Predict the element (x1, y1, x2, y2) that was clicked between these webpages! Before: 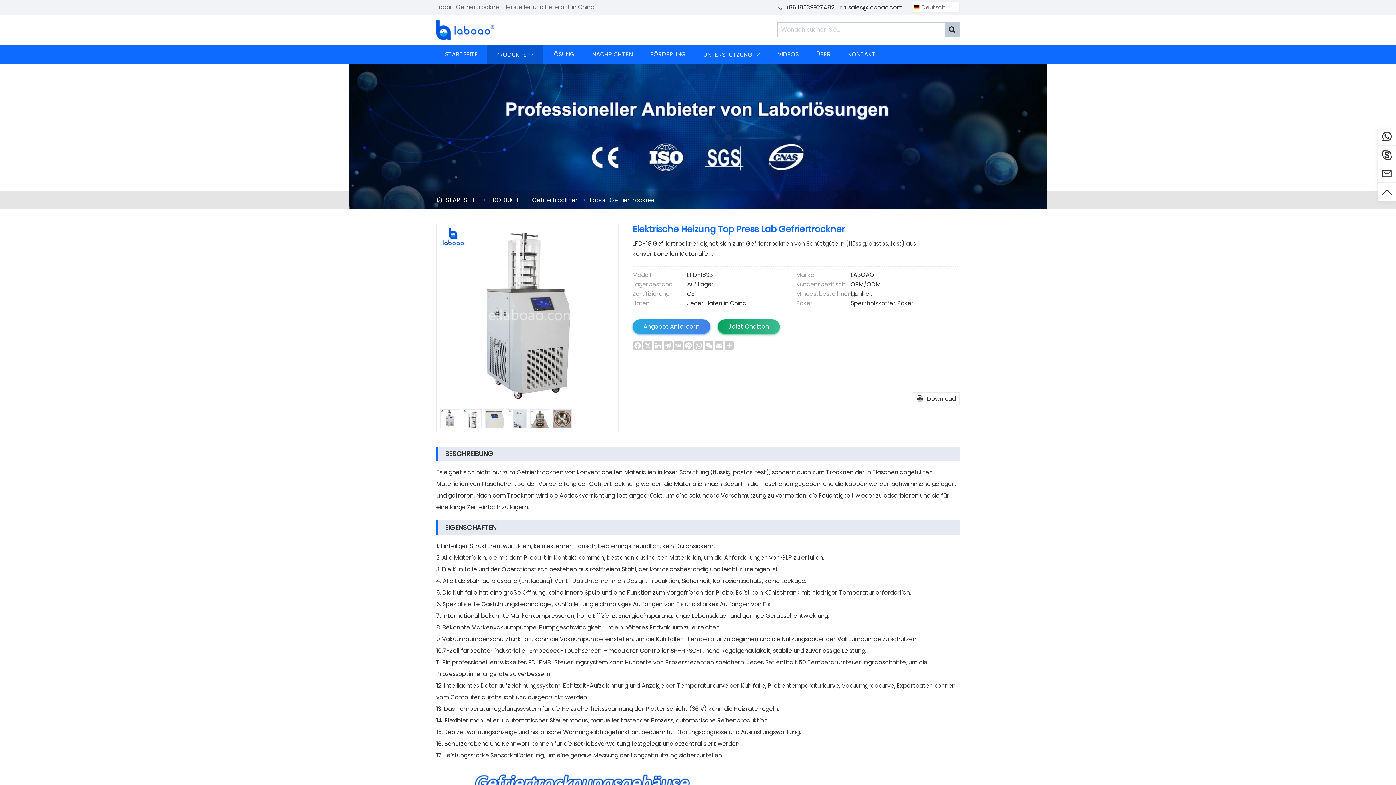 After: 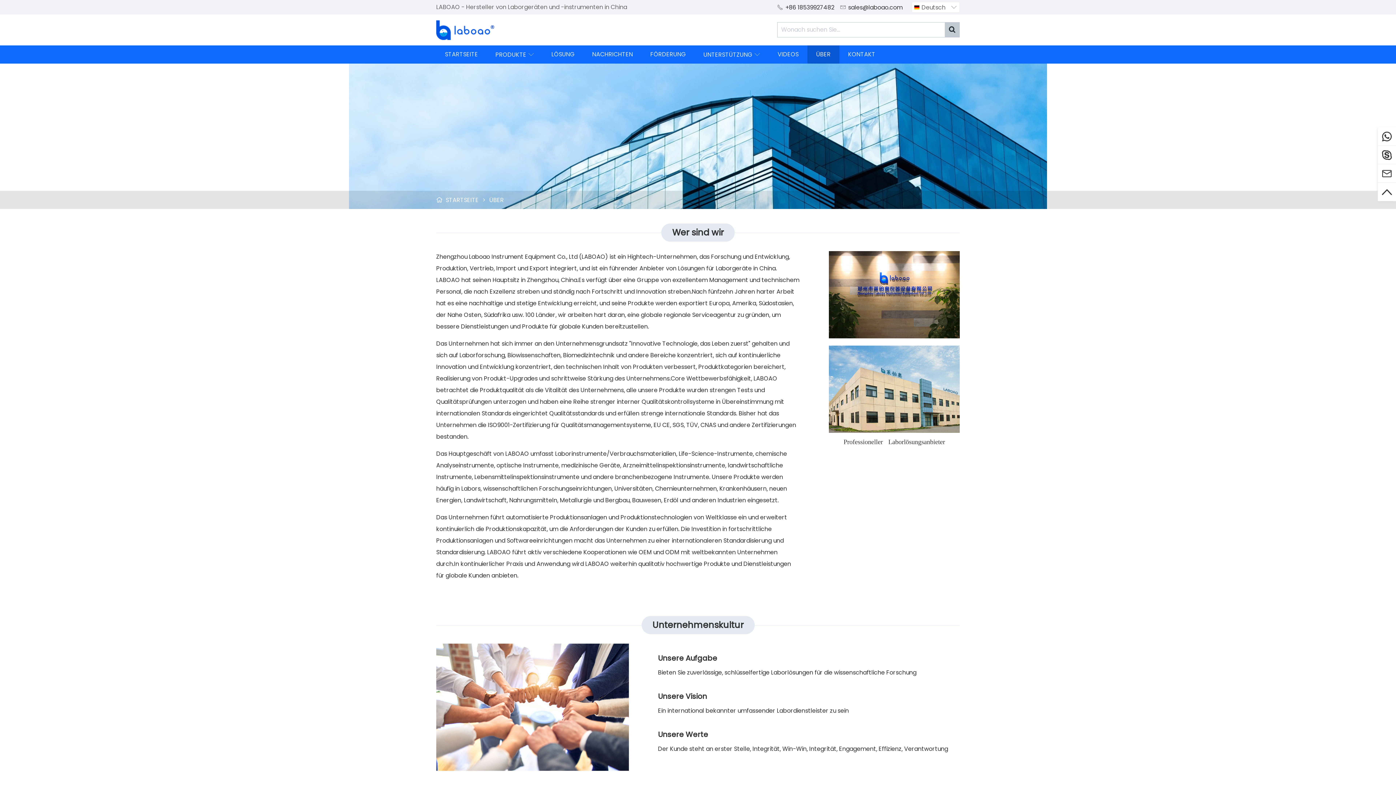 Action: bbox: (816, 45, 830, 63) label: ÜBER